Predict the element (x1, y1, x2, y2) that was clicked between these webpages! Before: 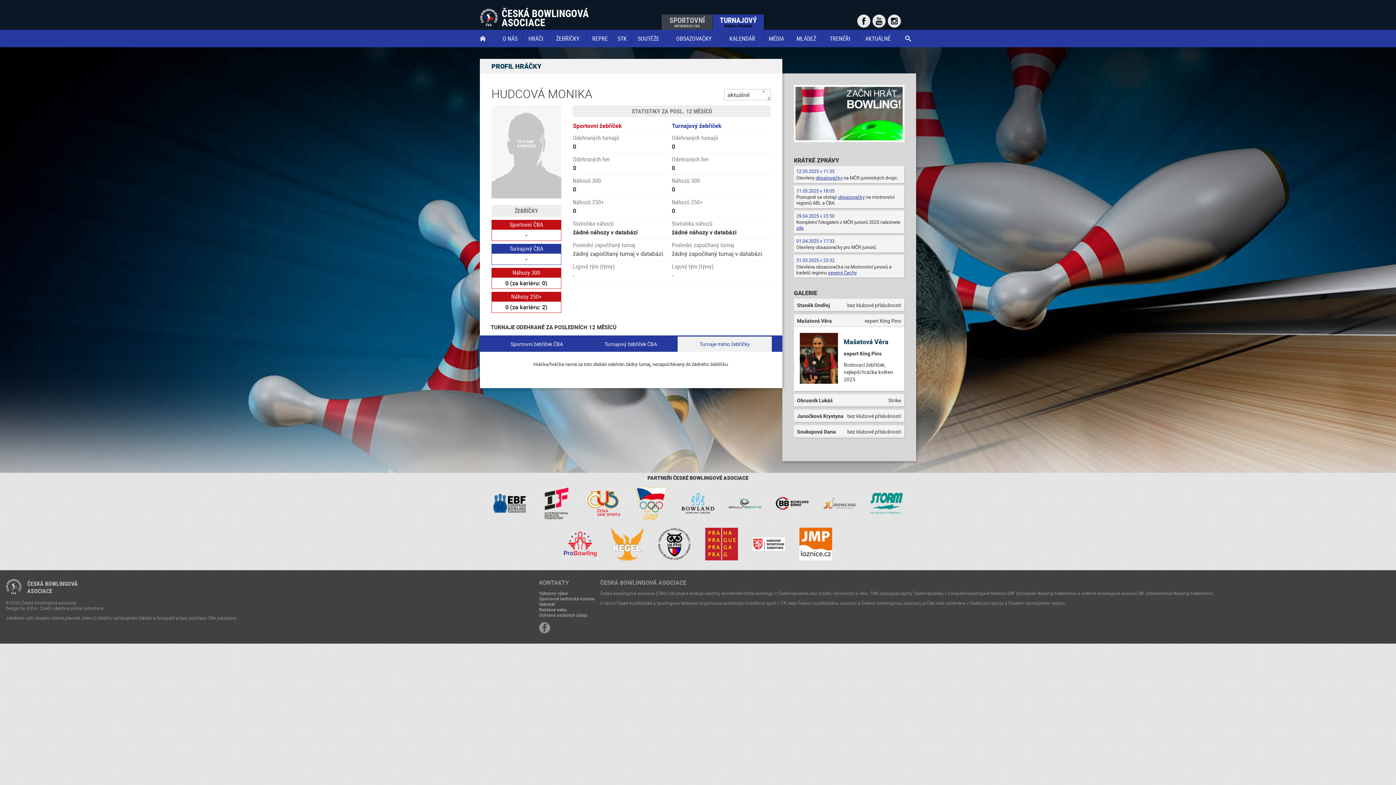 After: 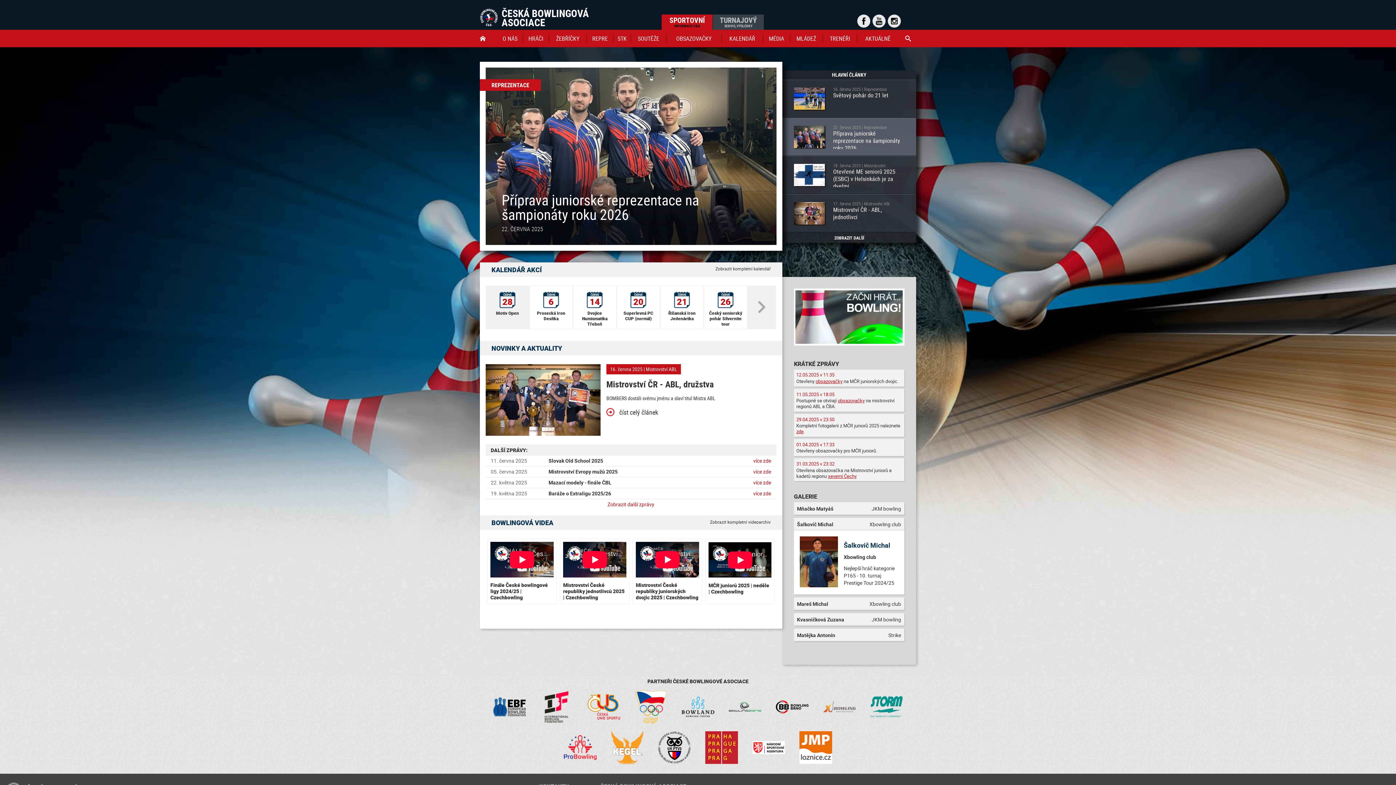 Action: bbox: (27, 579, 77, 595) label: ČESKÁ BOWLINGOVÁ
ASOCIACE